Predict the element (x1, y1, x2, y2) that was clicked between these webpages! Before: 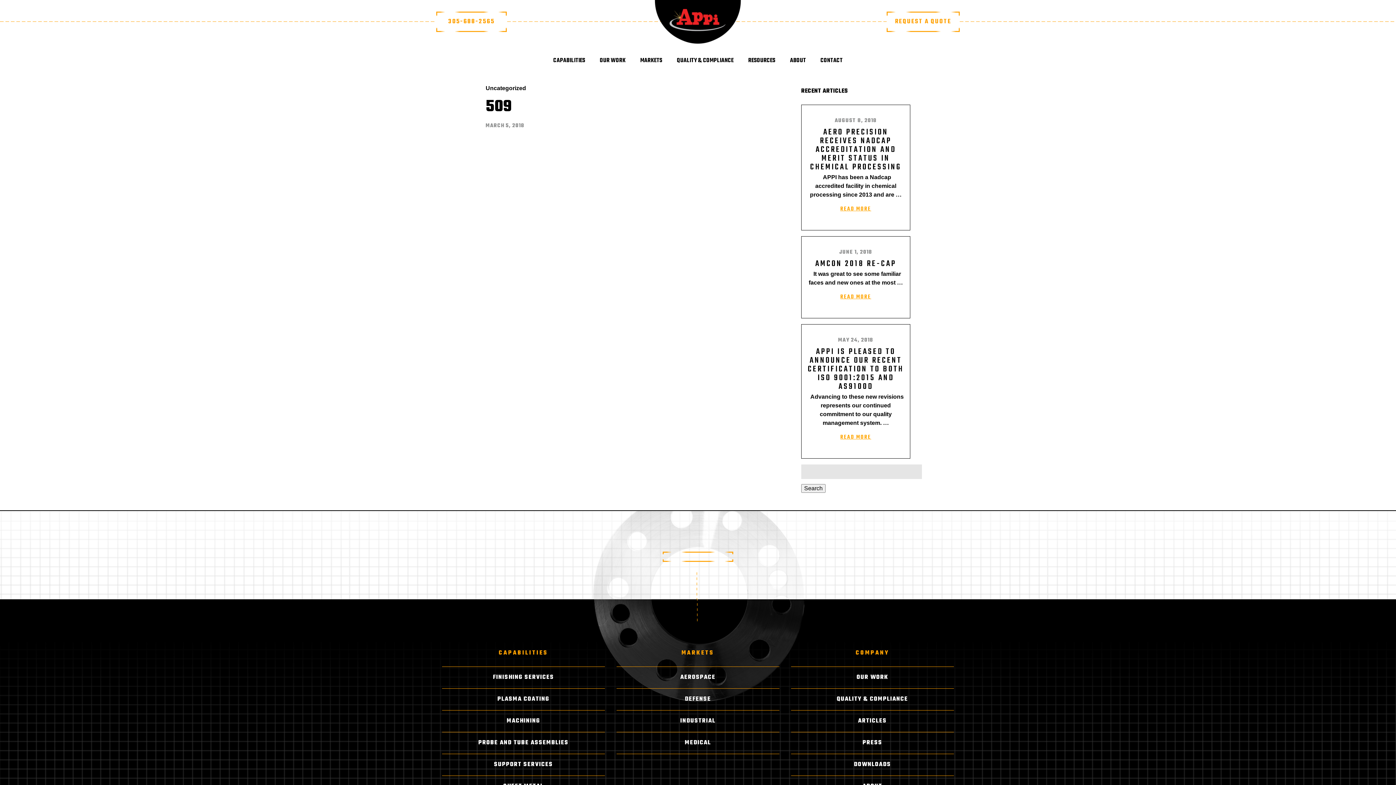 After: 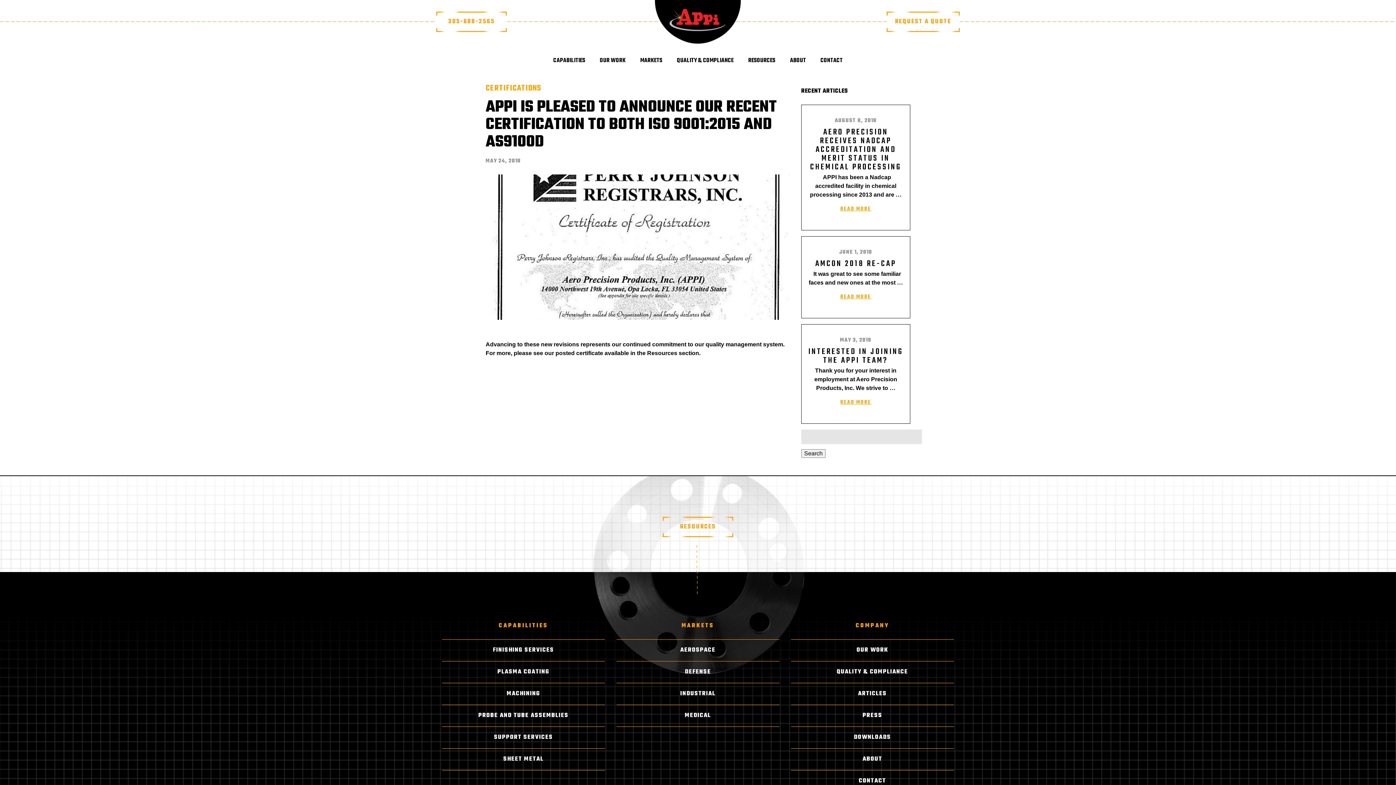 Action: label: APPI IS PLEASED TO ANNOUNCE OUR RECENT CERTIFICATION TO BOTH ISO 9001:2015 AND AS9100D bbox: (808, 345, 904, 393)